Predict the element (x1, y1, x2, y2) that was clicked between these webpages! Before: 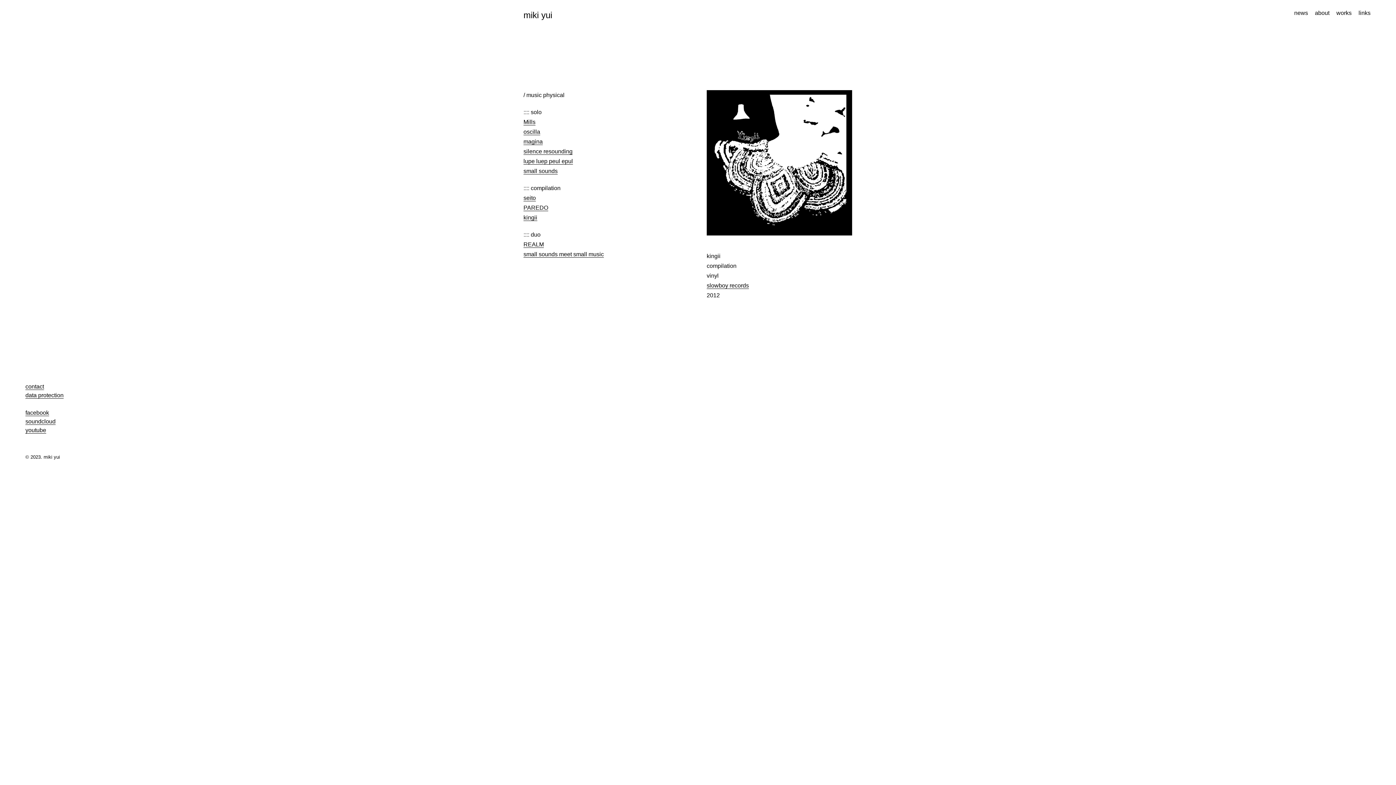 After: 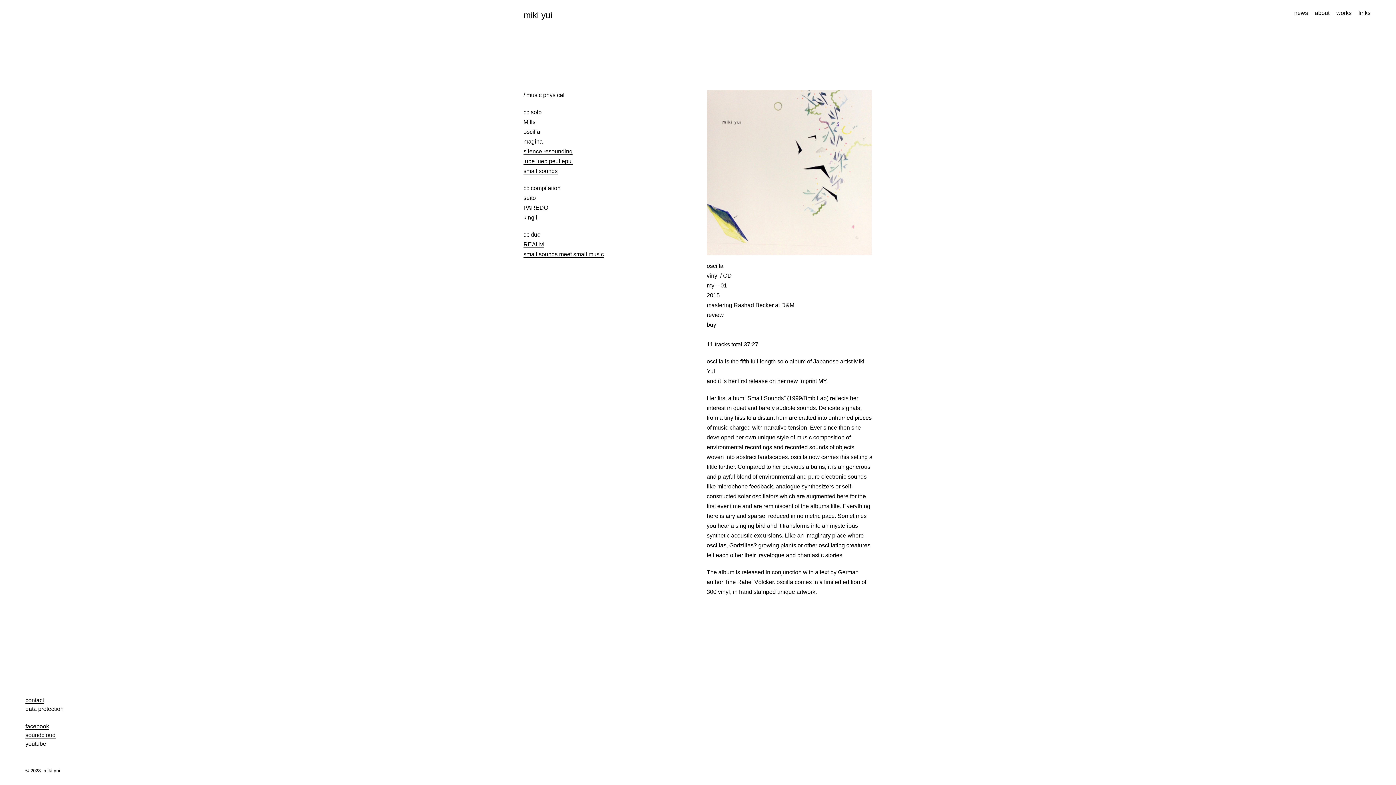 Action: label: oscilla bbox: (523, 128, 540, 135)